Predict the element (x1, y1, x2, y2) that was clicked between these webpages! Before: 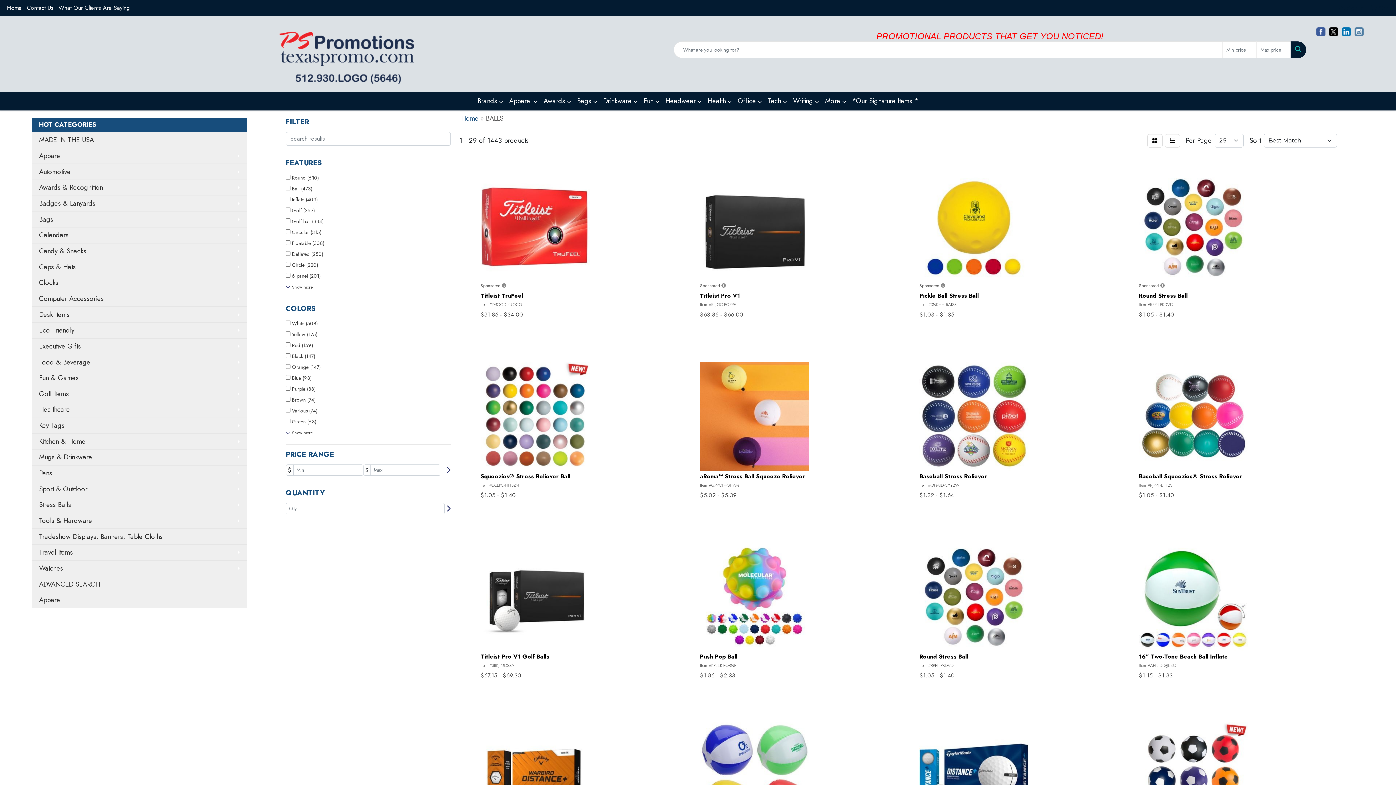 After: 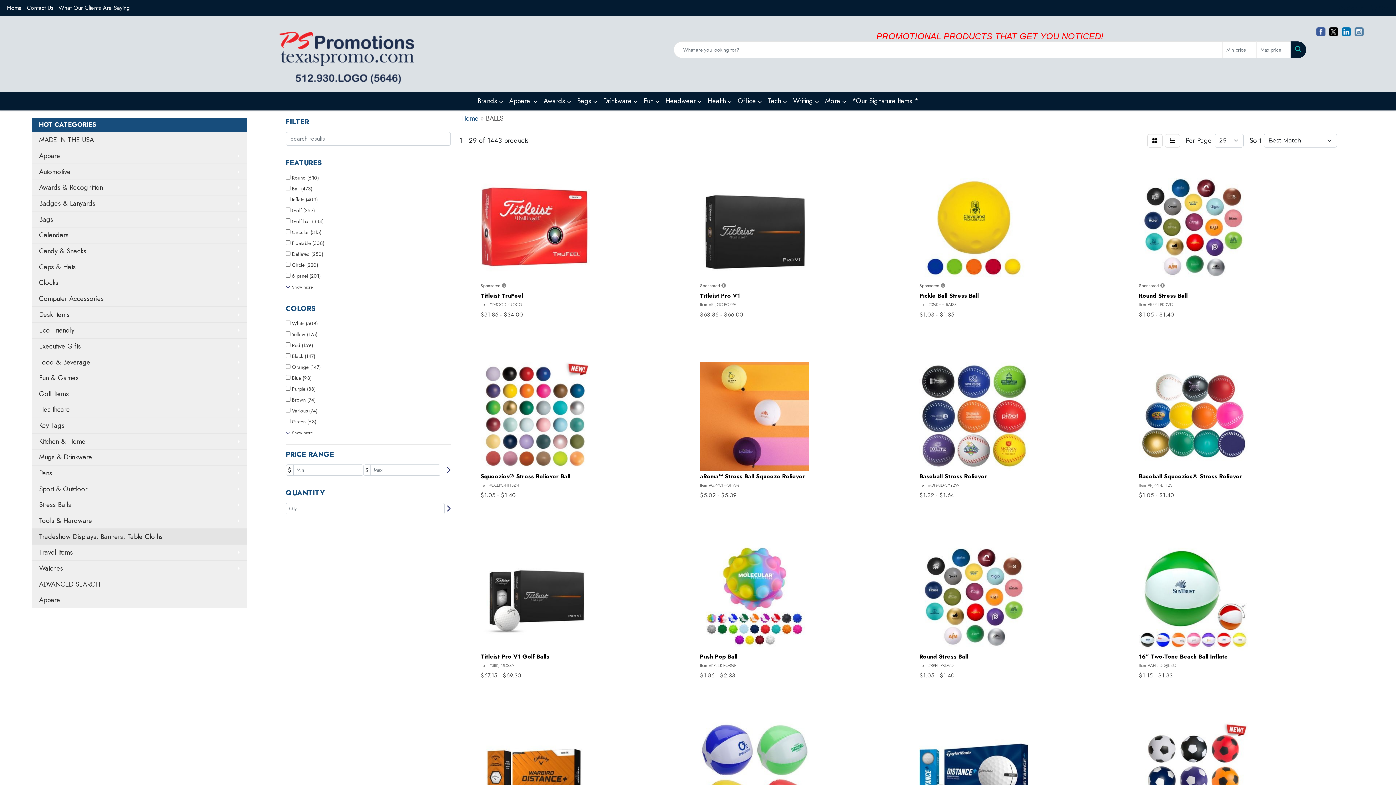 Action: bbox: (32, 528, 246, 544) label: Tradeshow Displays, Banners, Table Cloths